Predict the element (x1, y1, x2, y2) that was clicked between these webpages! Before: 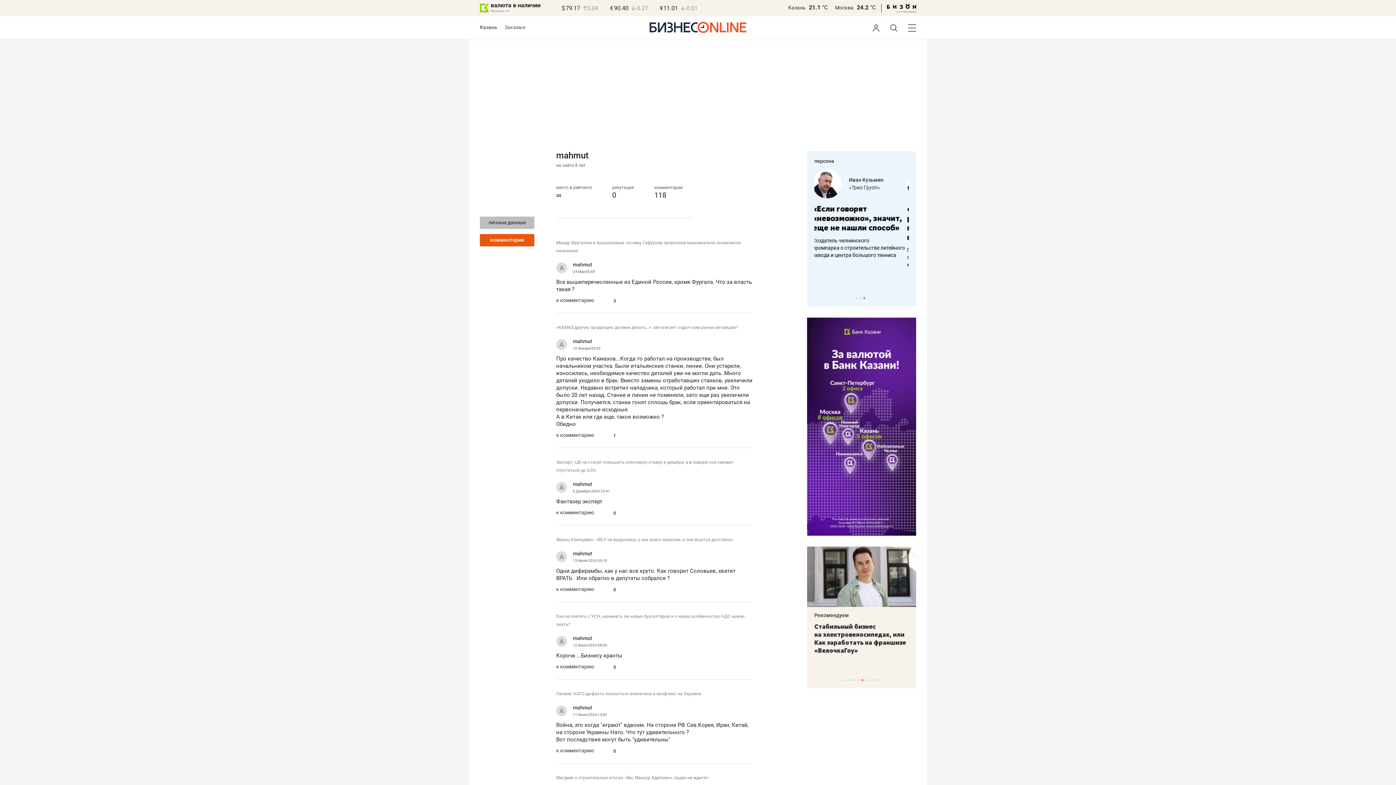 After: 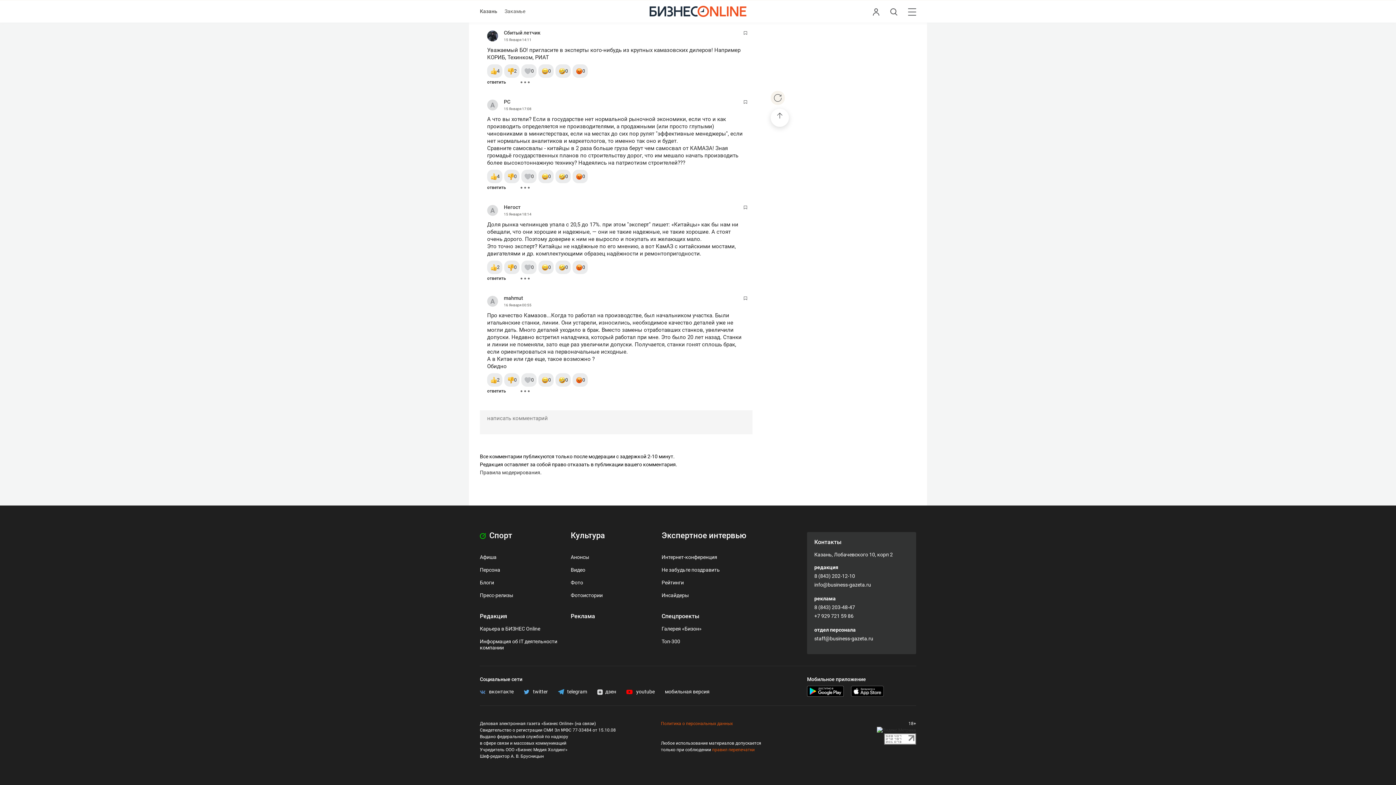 Action: bbox: (556, 325, 738, 336) label: «КАМАЗ другую продукцию должен делать…»: автогигант отдал-таки рынок китайцам?